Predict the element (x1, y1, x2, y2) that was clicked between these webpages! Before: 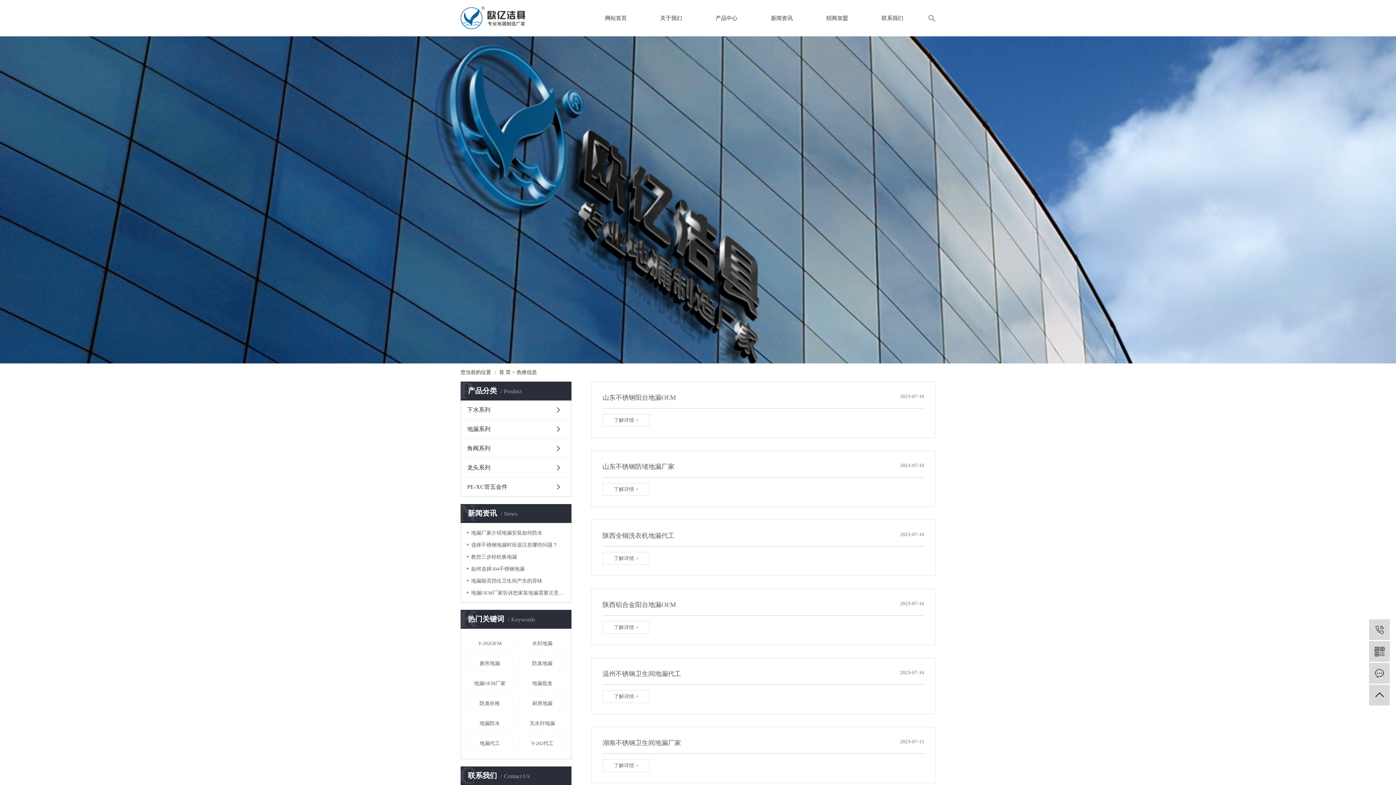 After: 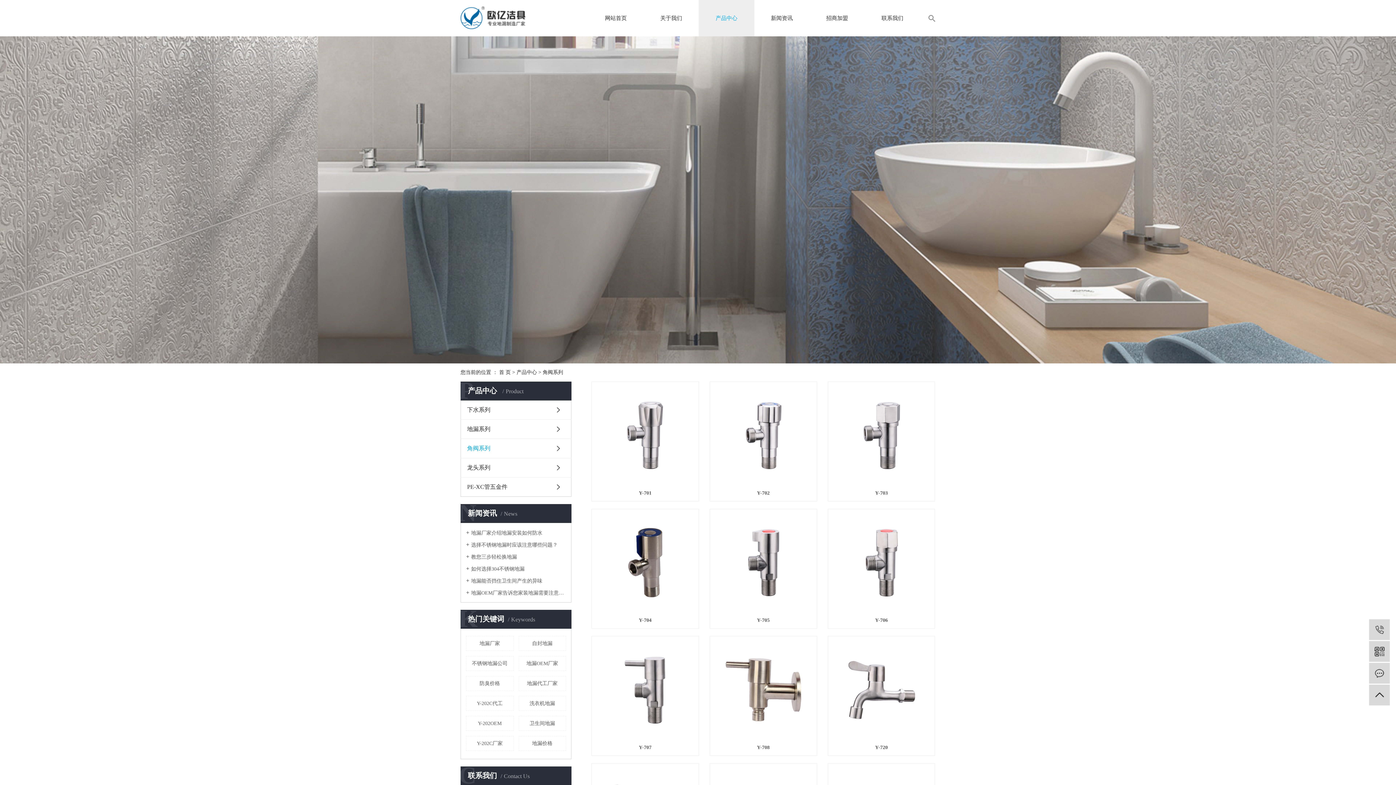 Action: label: 角阀系列 bbox: (460, 439, 571, 458)